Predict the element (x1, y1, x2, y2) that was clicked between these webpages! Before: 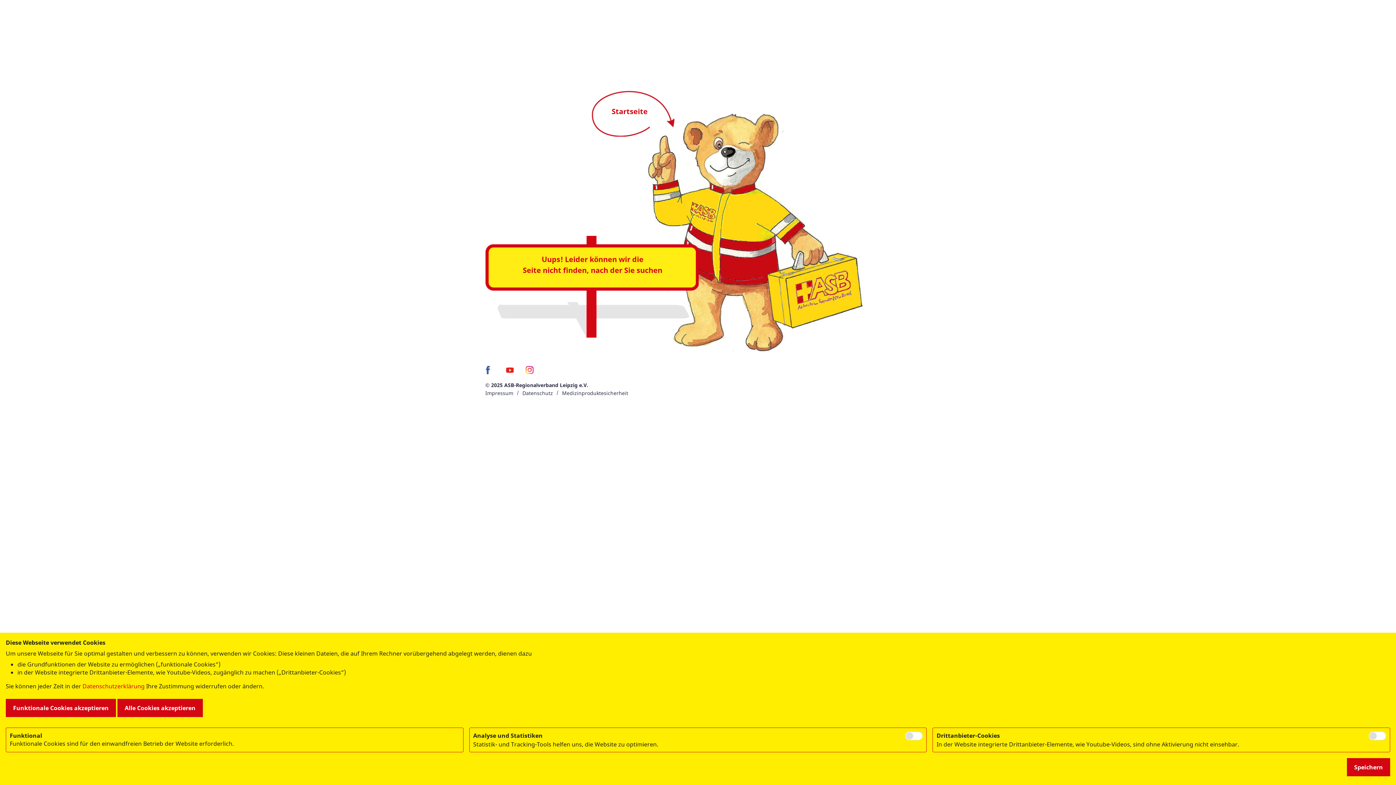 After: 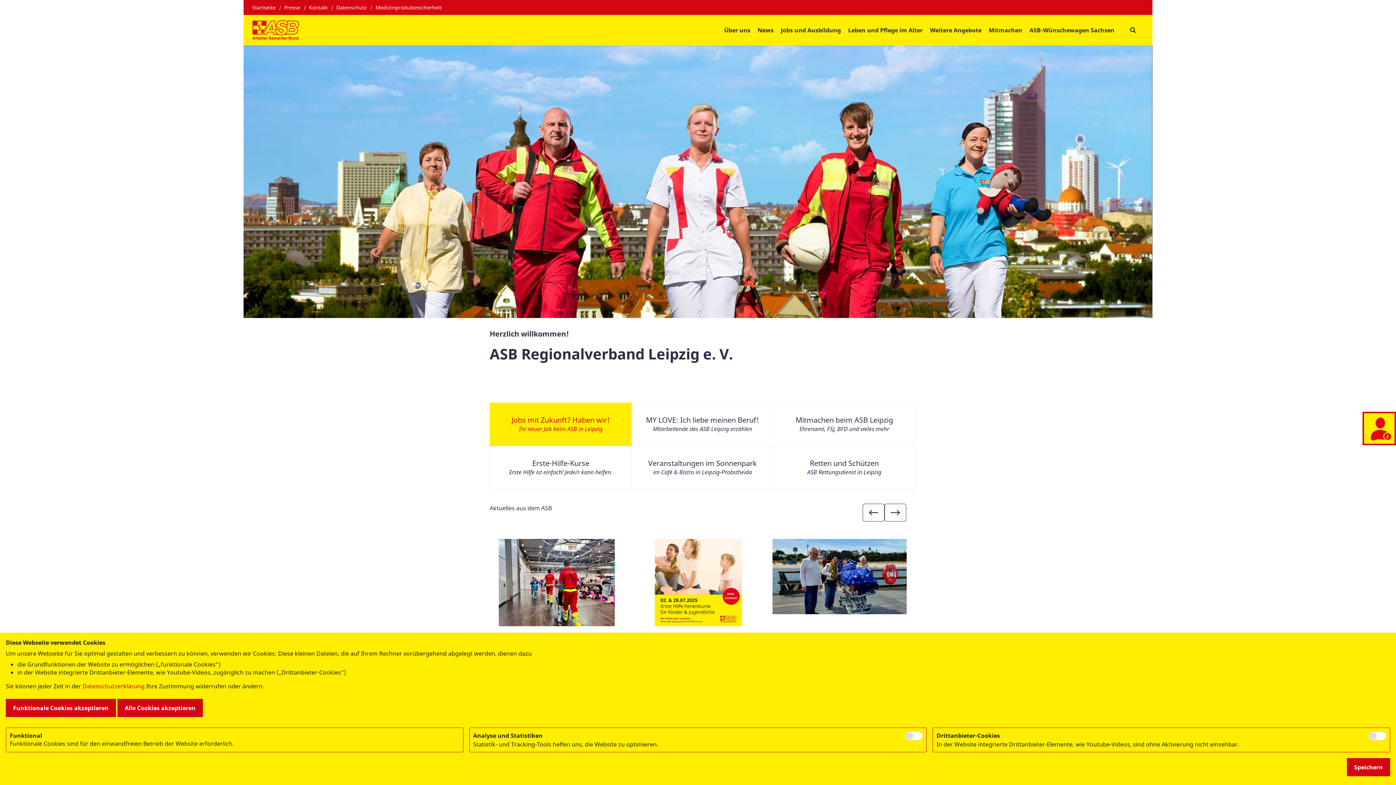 Action: bbox: (591, 90, 674, 136) label: Startseite